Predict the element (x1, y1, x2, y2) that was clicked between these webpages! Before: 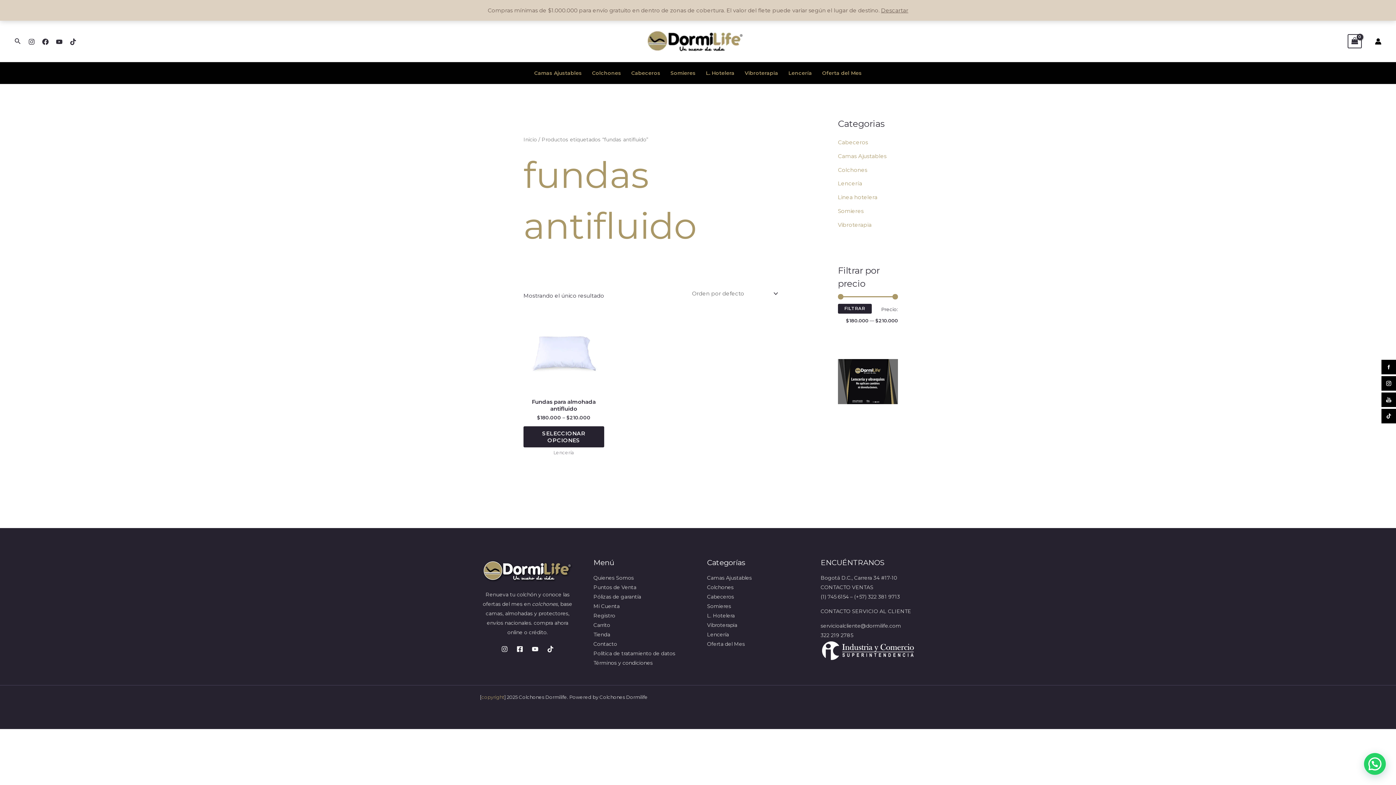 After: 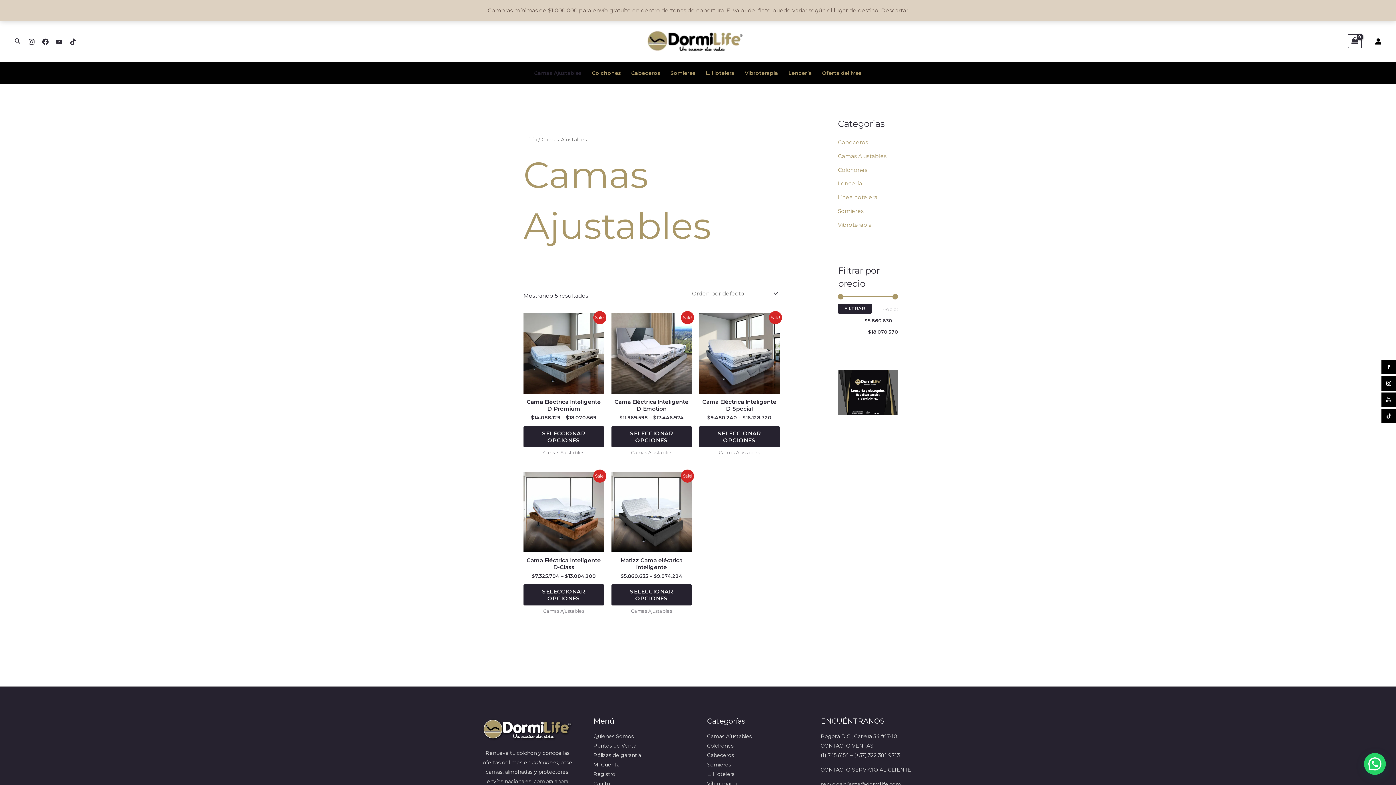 Action: label: Camas Ajustables bbox: (838, 152, 886, 159)